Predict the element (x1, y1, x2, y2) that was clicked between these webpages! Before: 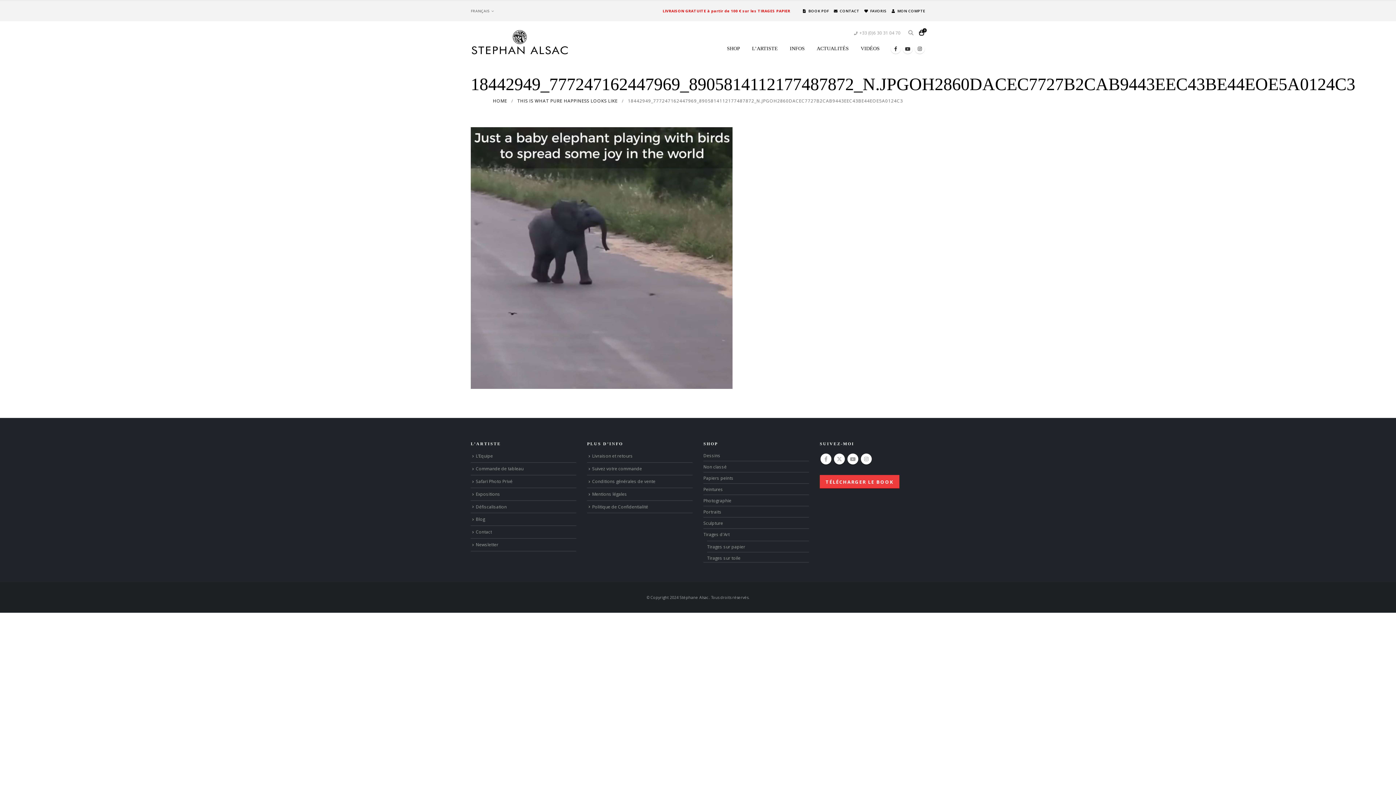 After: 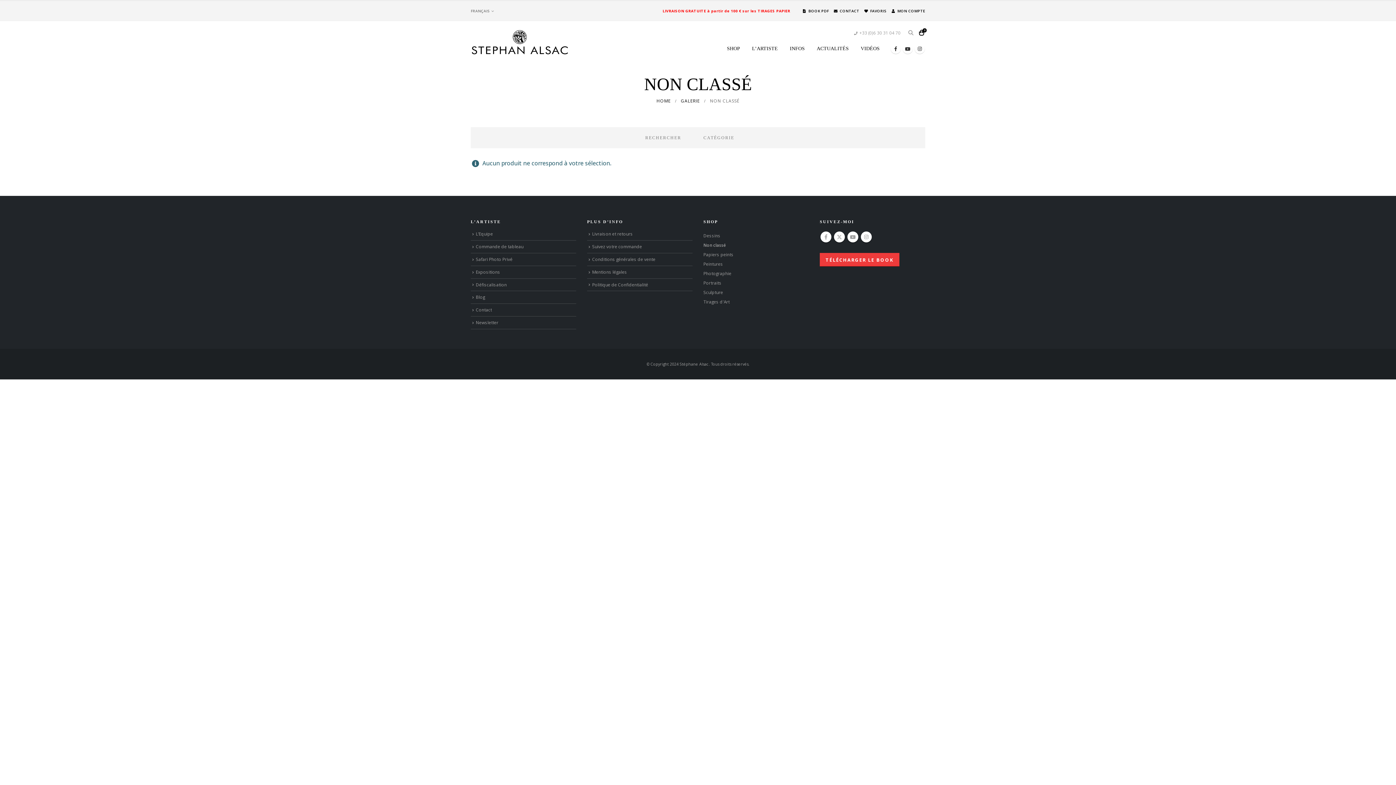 Action: bbox: (703, 464, 726, 469) label: Non classé